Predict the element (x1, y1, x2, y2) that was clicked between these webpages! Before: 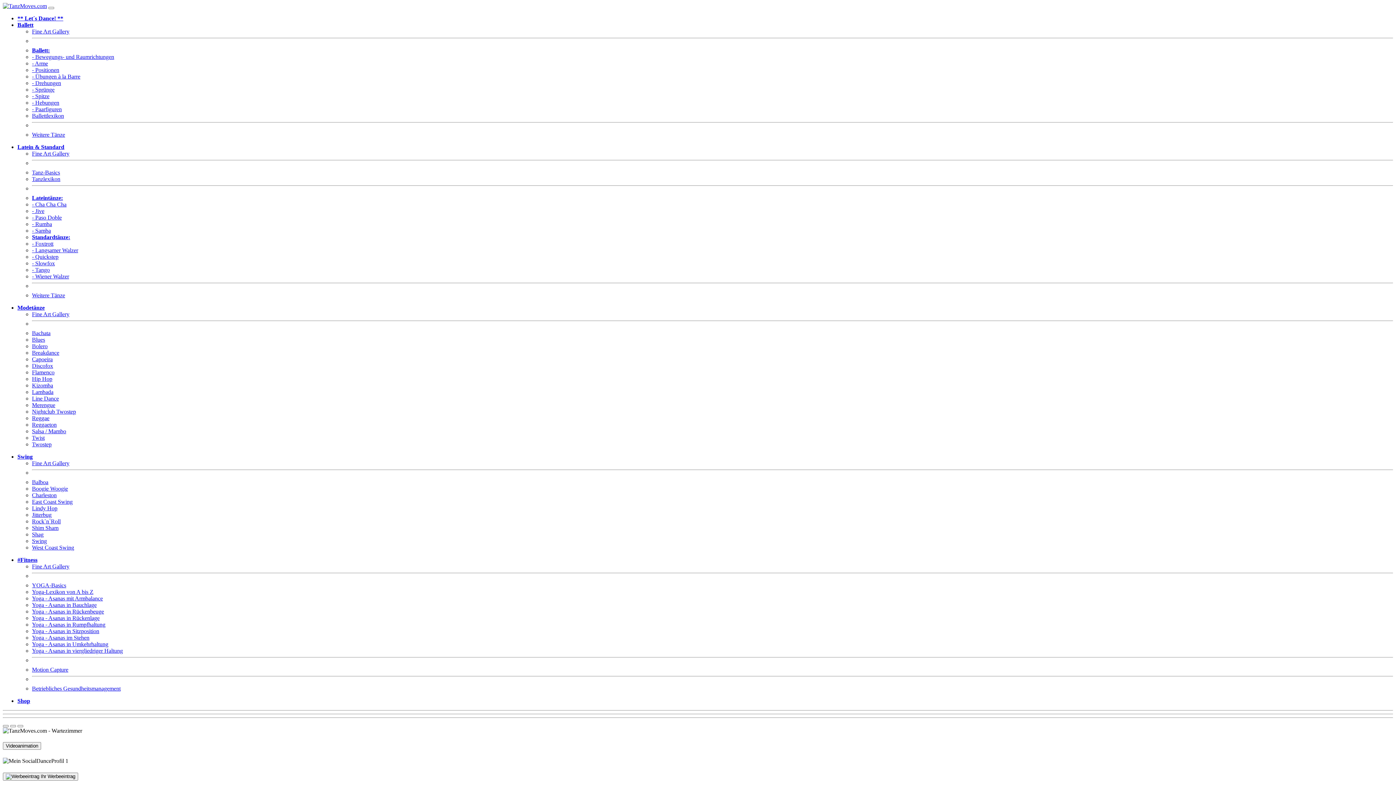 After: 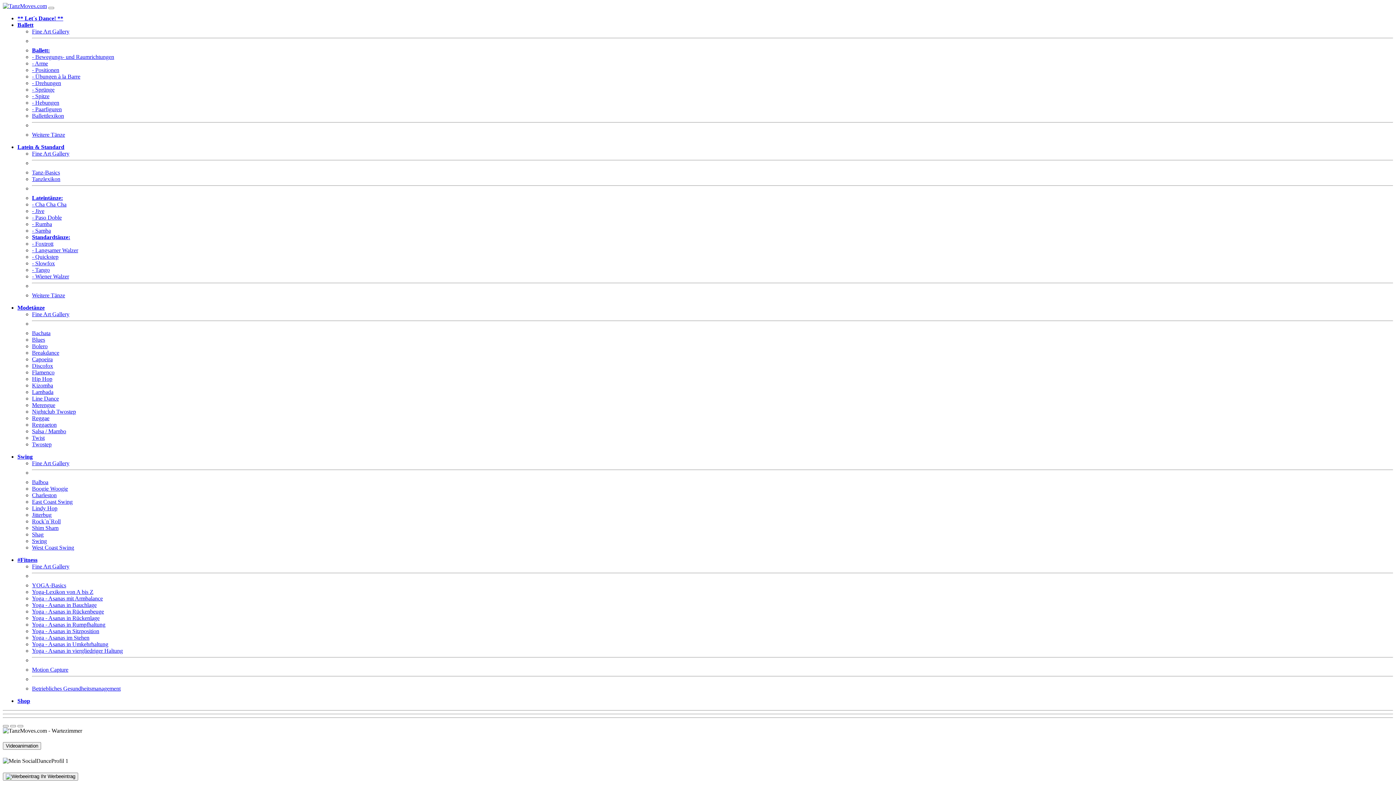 Action: label: Bachata bbox: (32, 330, 50, 336)